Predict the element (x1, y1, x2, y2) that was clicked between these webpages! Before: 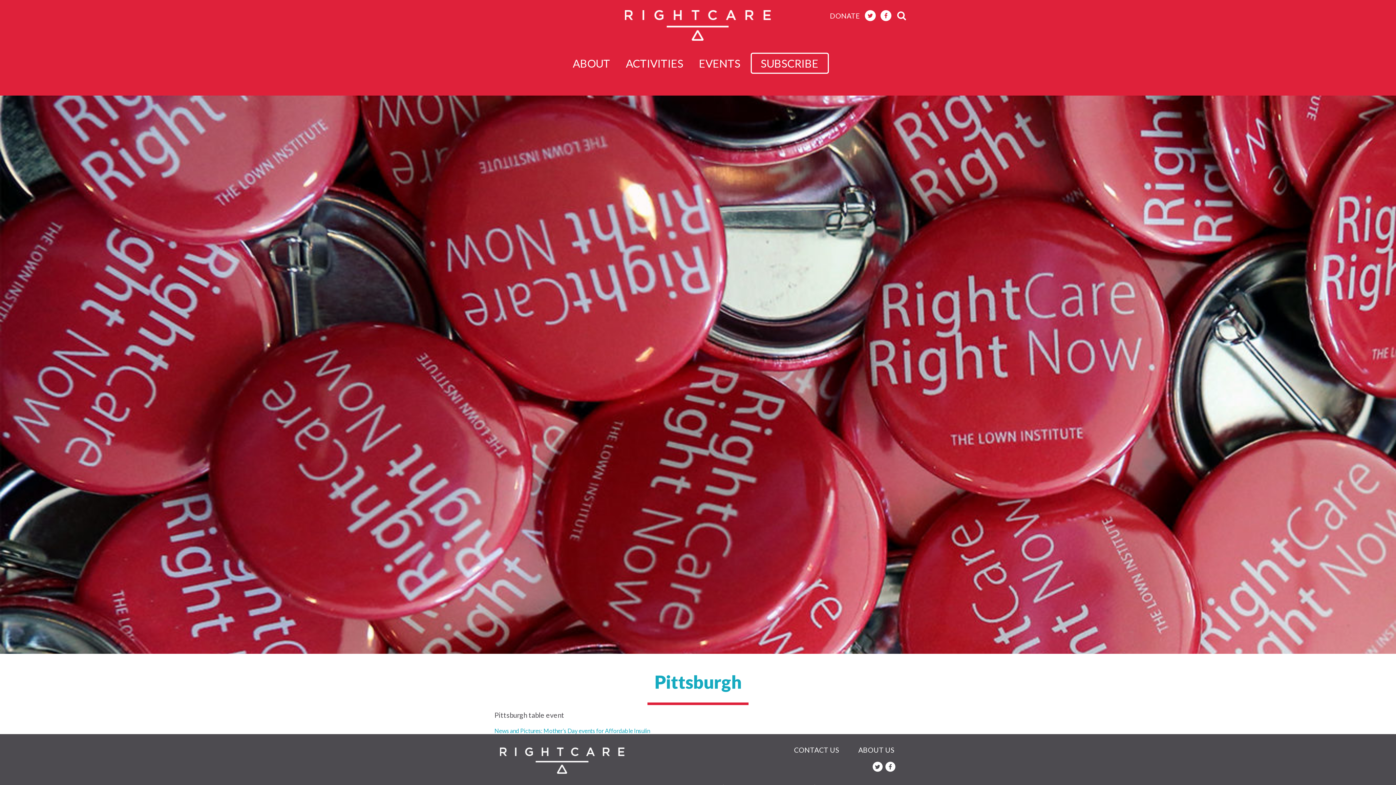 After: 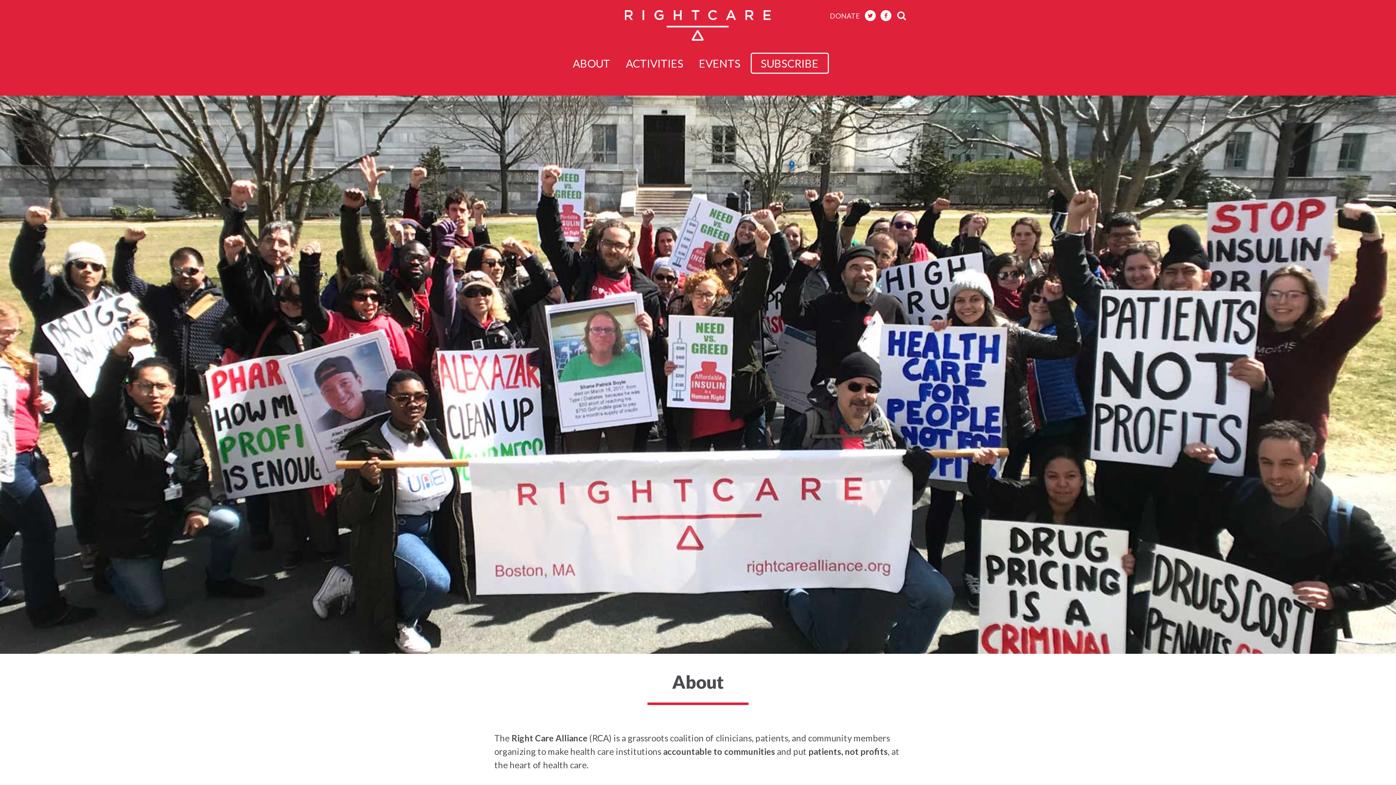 Action: label: ABOUT bbox: (567, 53, 615, 73)